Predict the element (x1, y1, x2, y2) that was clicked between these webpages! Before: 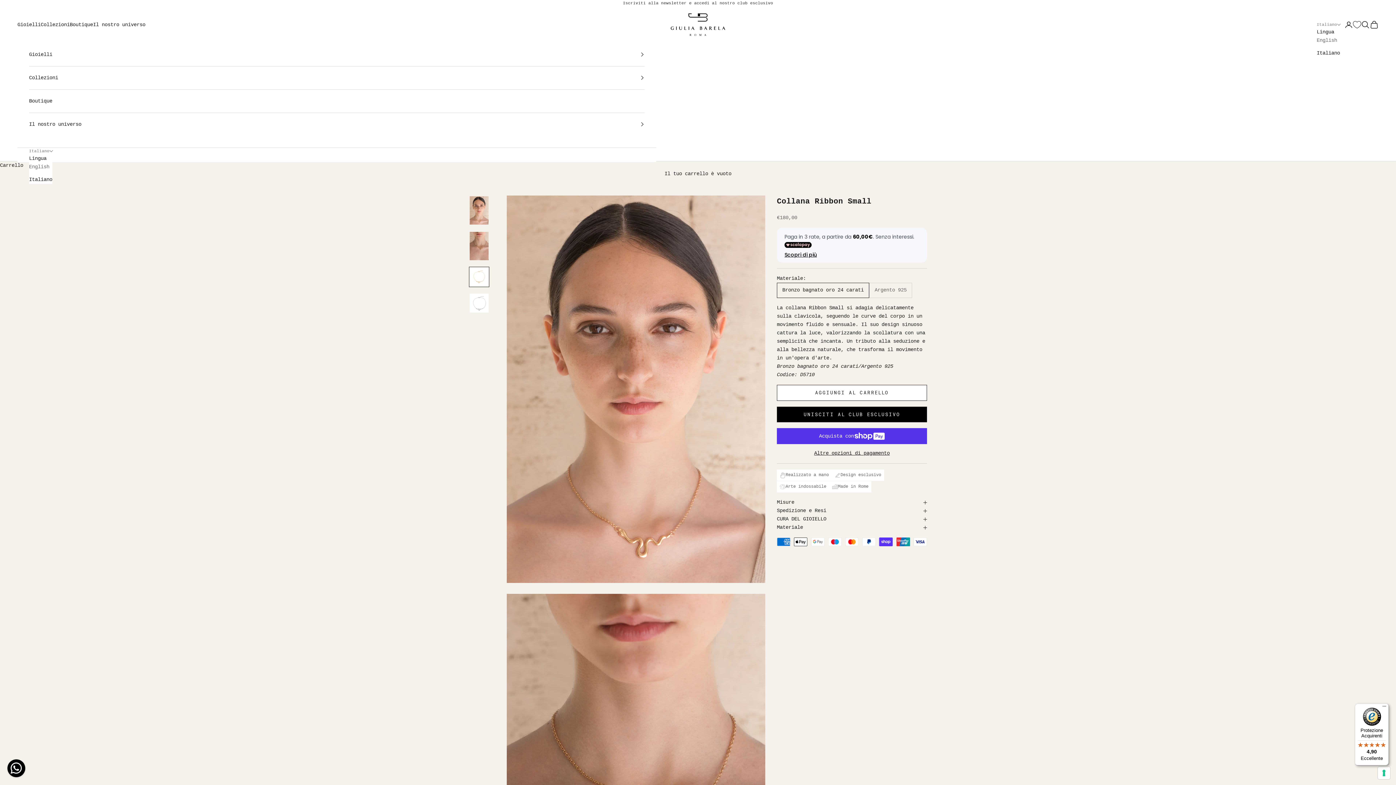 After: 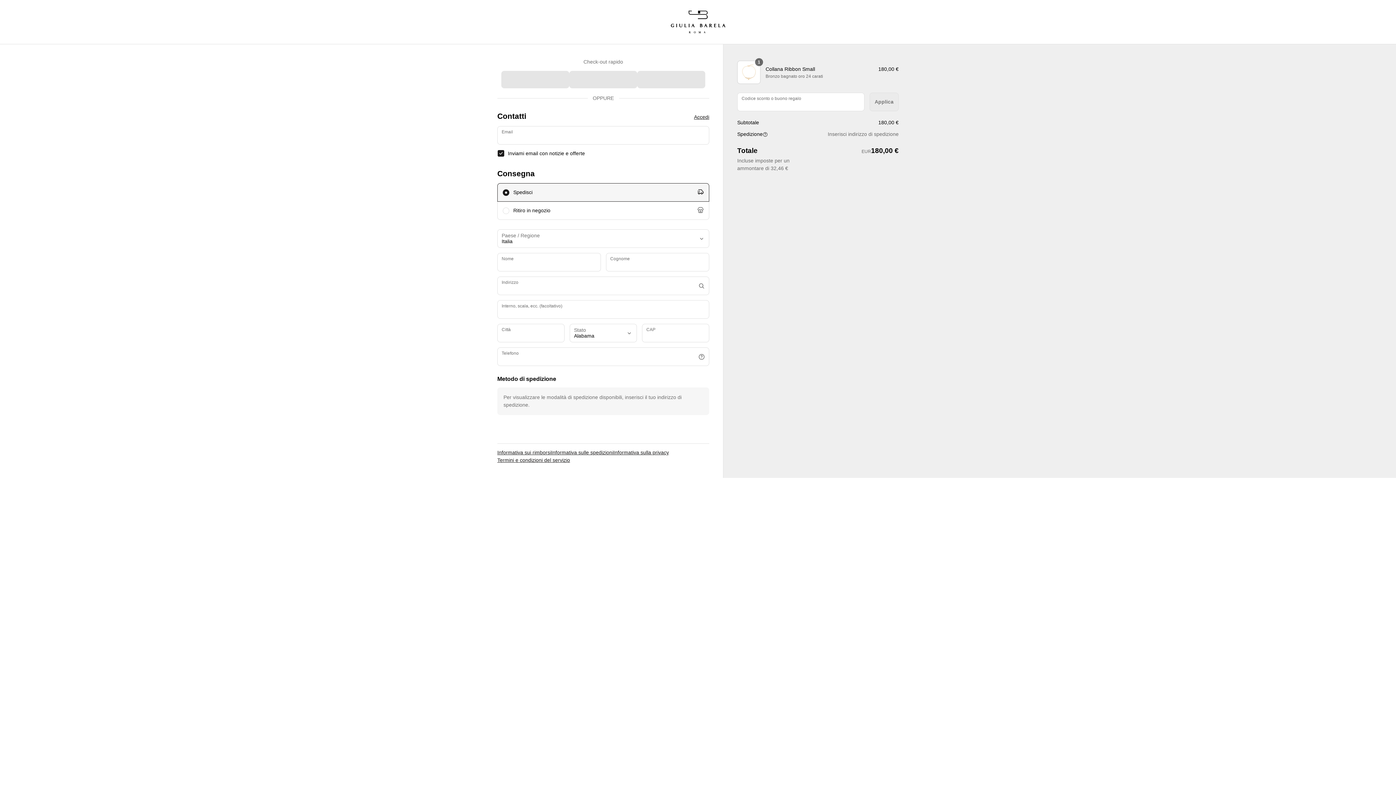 Action: bbox: (777, 449, 927, 457) label: Altre opzioni di pagamento